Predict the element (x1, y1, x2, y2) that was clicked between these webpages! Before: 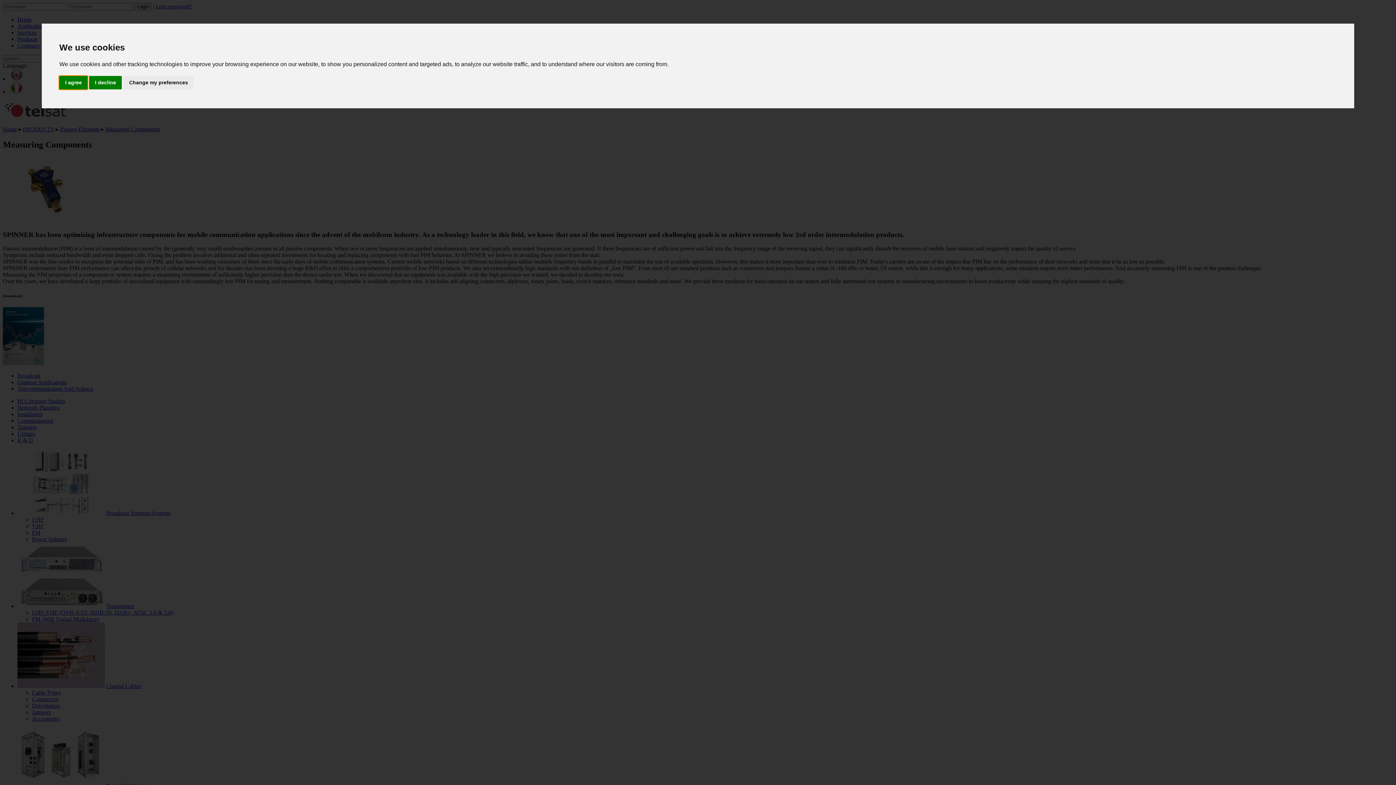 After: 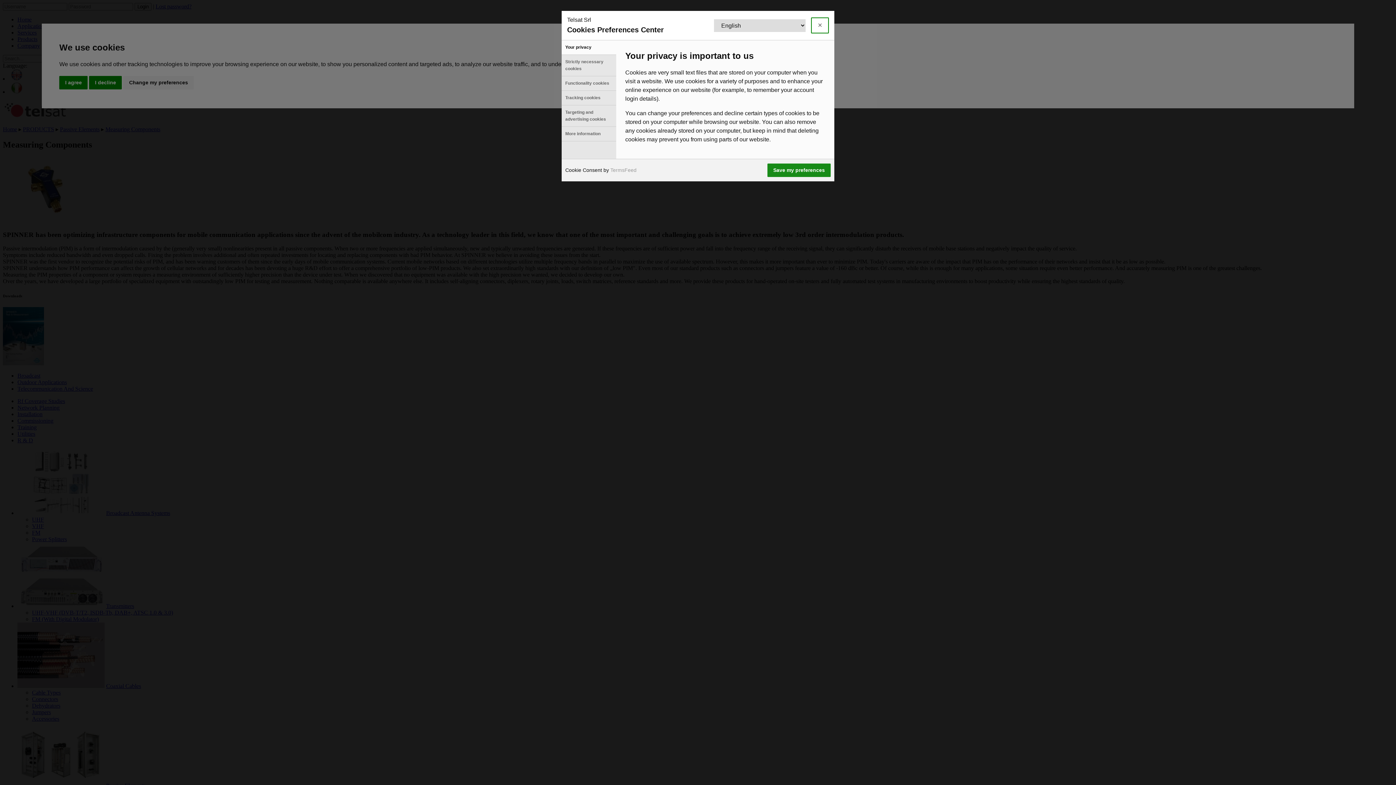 Action: label: Change my preferences bbox: (123, 75, 193, 89)